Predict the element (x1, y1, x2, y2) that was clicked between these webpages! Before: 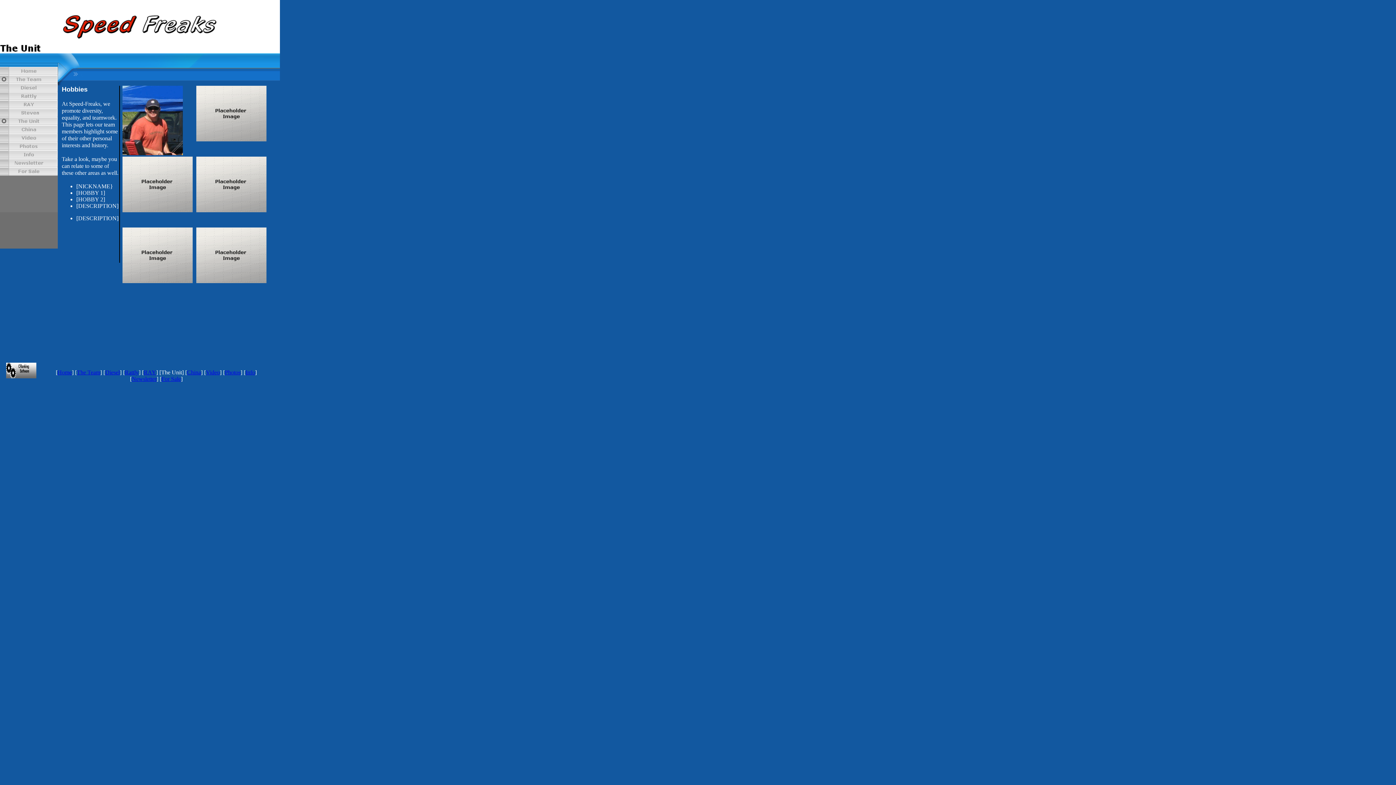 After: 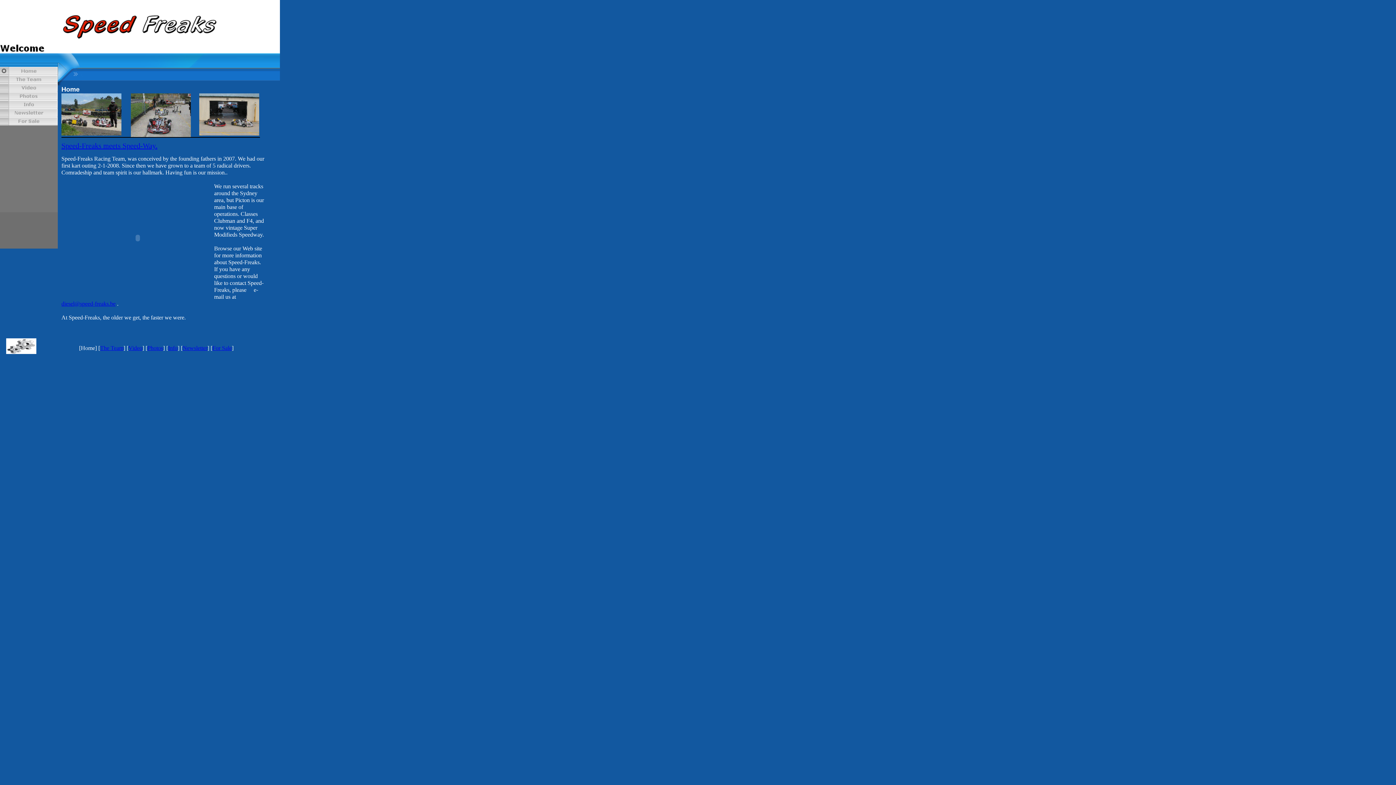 Action: bbox: (0, 70, 57, 76)